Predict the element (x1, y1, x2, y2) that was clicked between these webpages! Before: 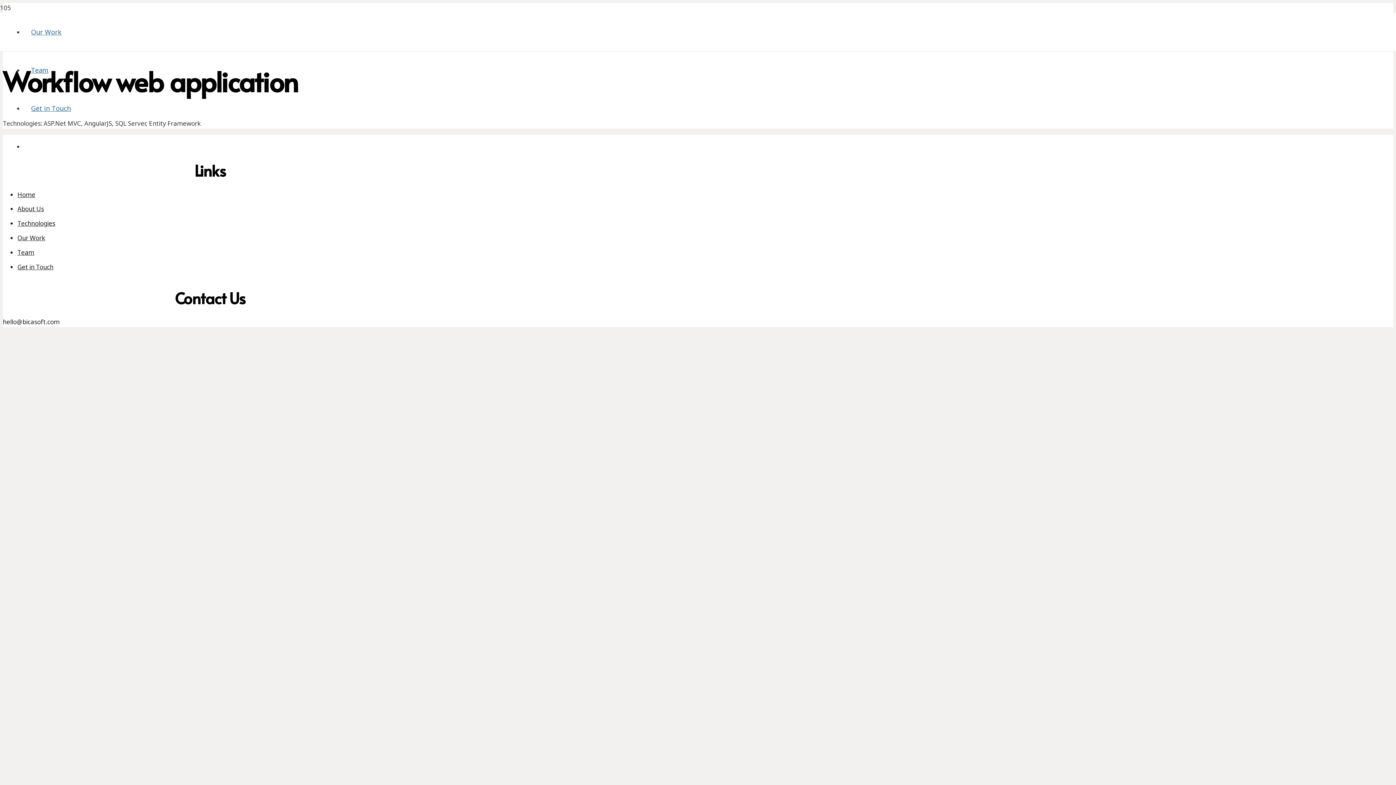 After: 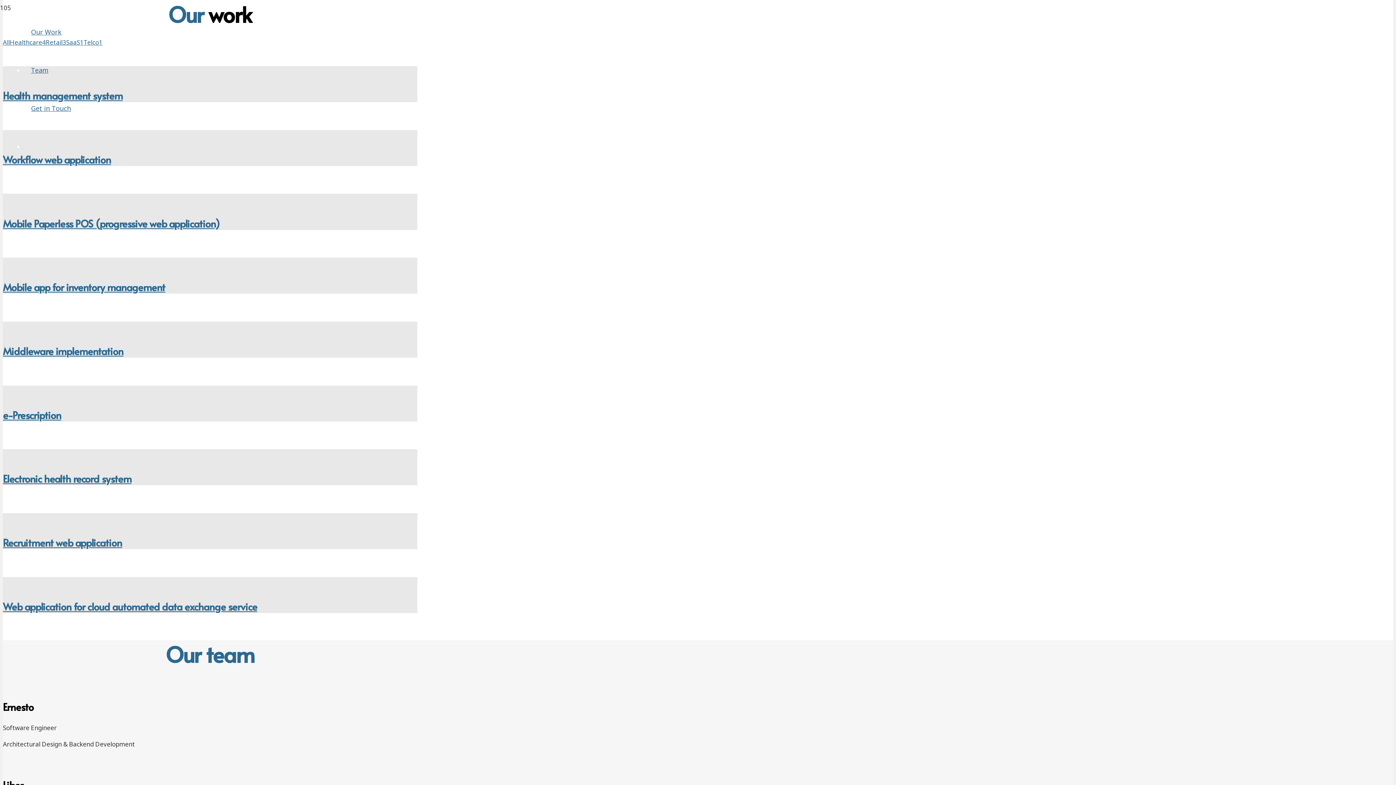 Action: bbox: (17, 233, 45, 242) label: Our Work